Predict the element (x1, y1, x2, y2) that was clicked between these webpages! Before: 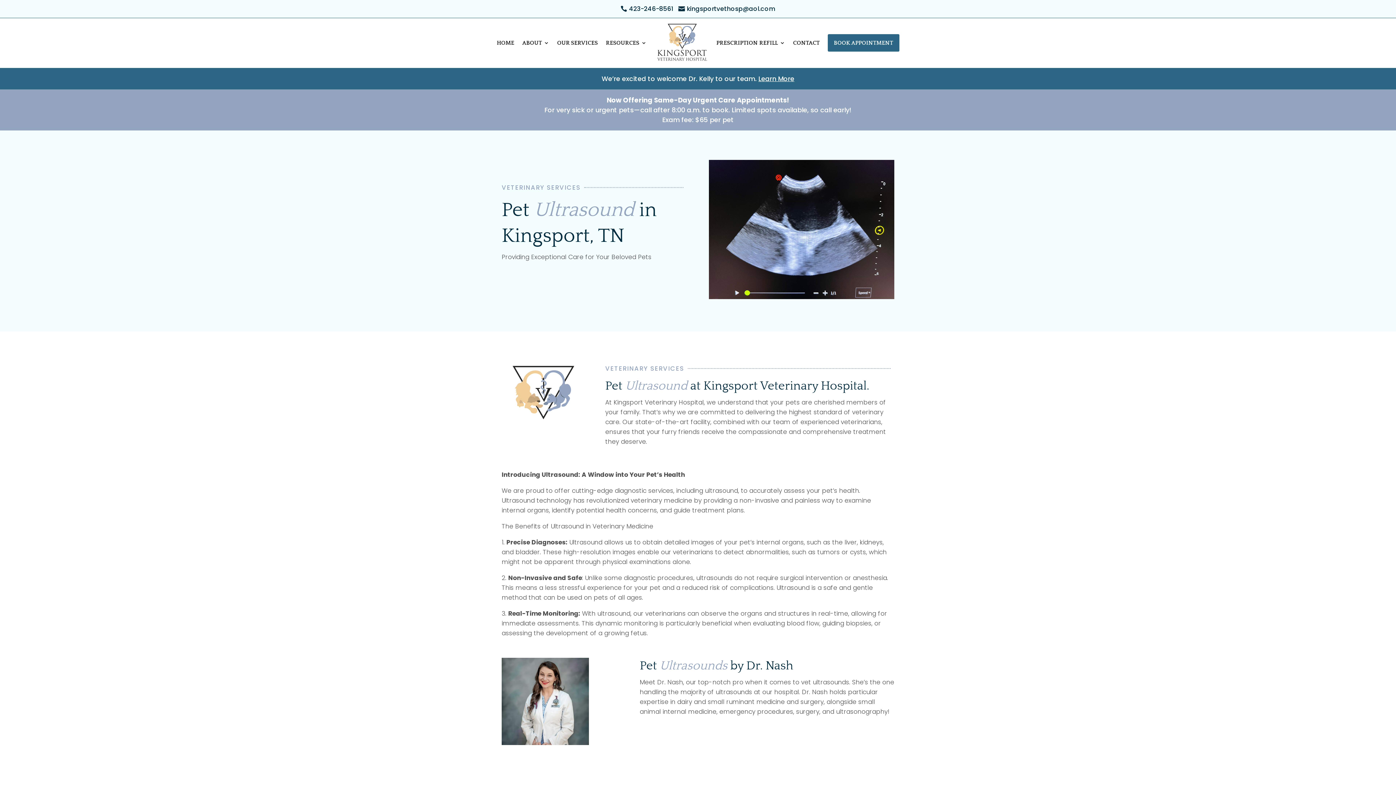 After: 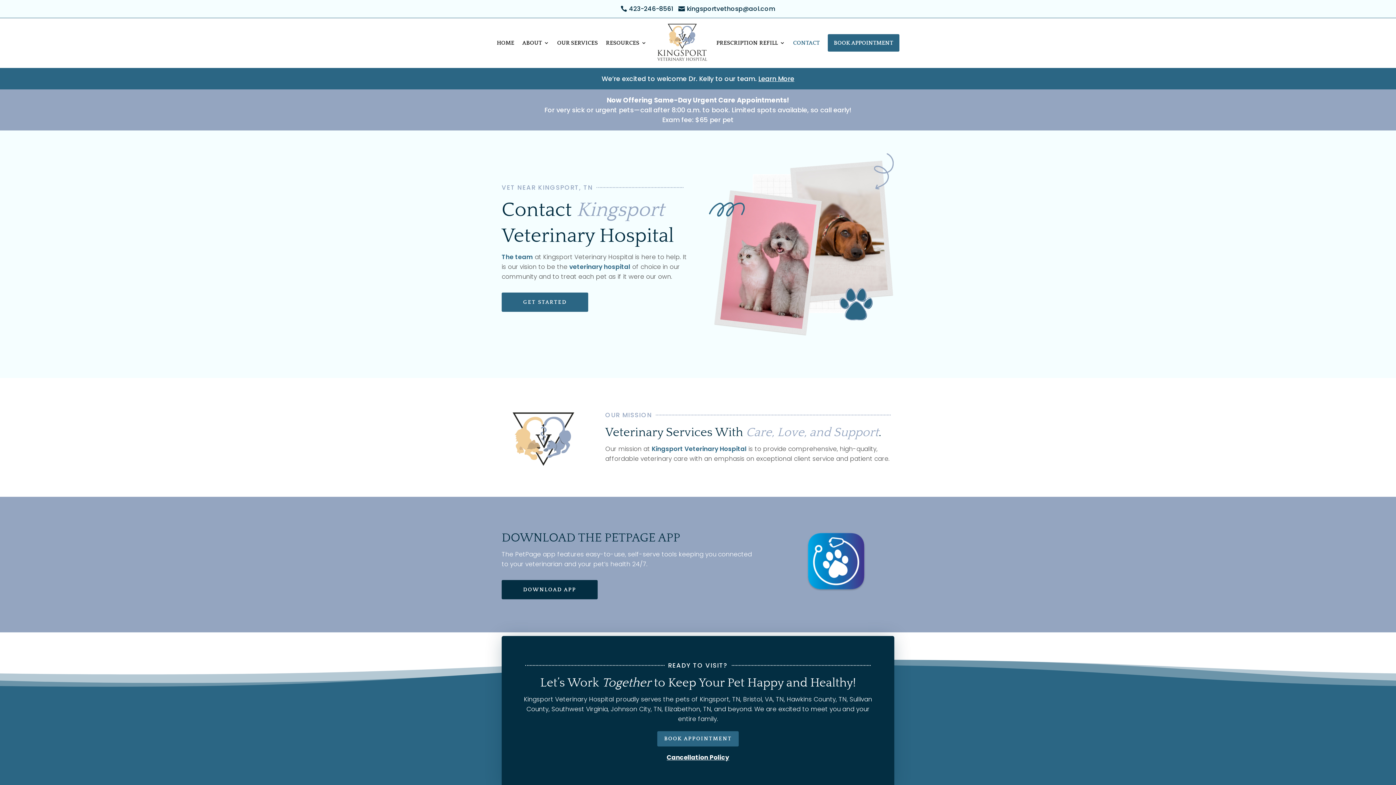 Action: bbox: (793, 21, 819, 64) label: CONTACT